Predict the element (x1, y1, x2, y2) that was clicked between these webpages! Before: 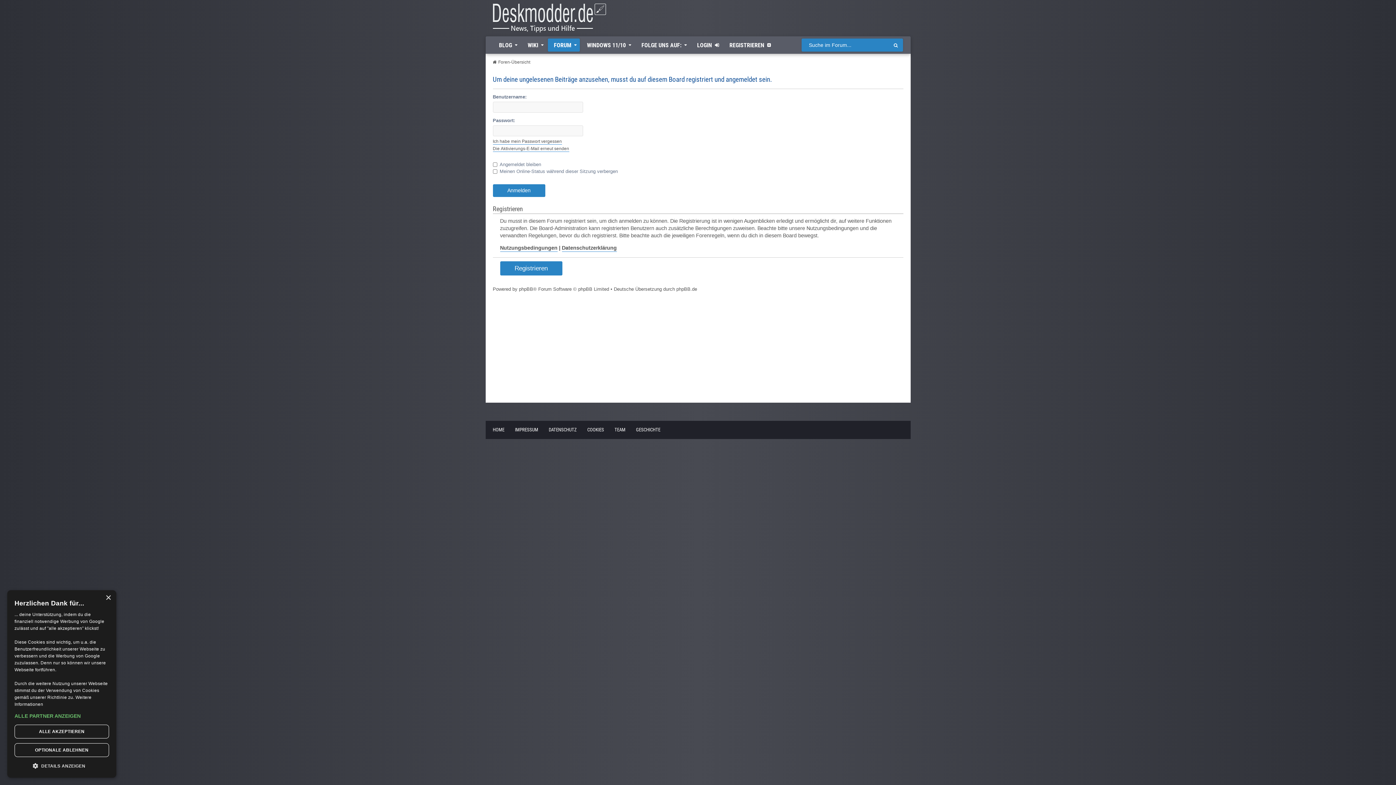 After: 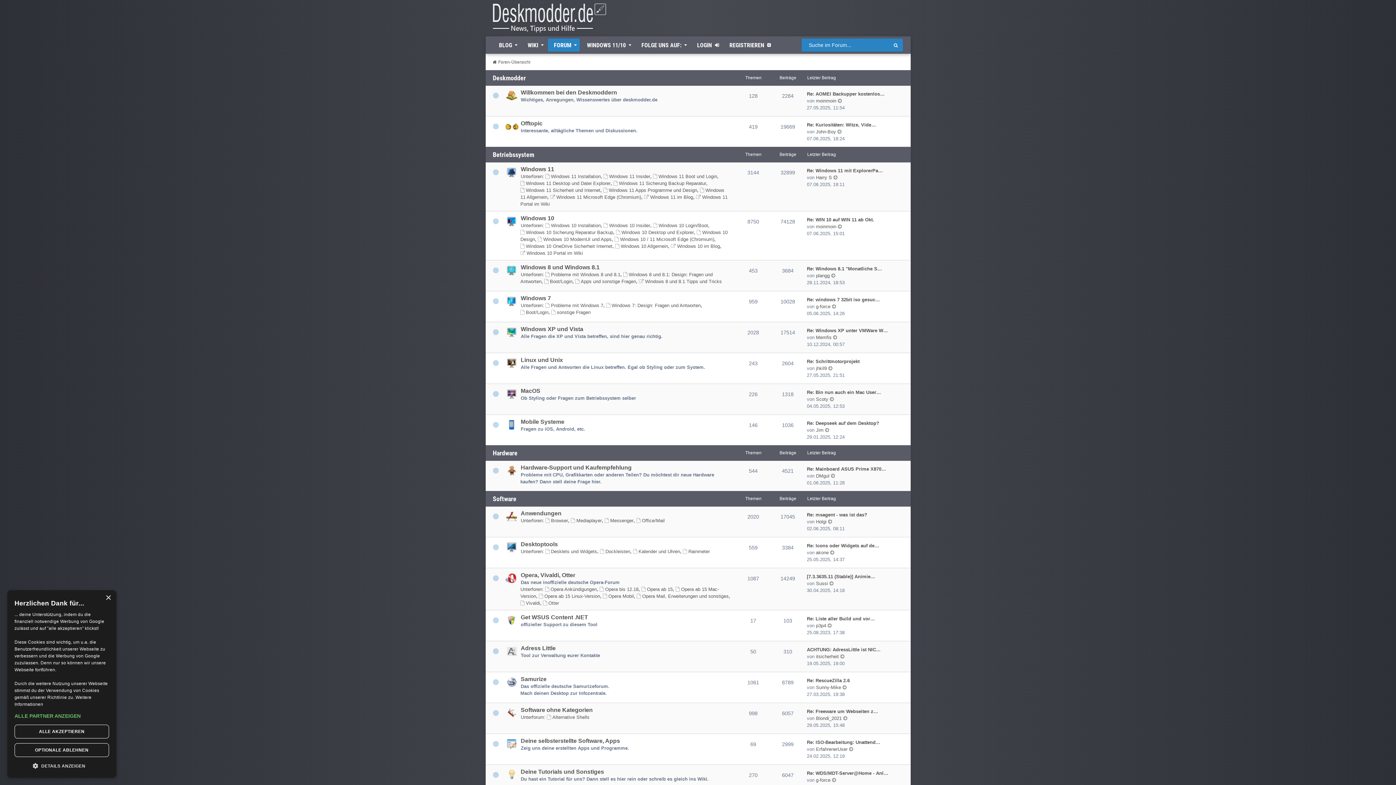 Action: label: Foren-Übersicht bbox: (492, 57, 530, 67)